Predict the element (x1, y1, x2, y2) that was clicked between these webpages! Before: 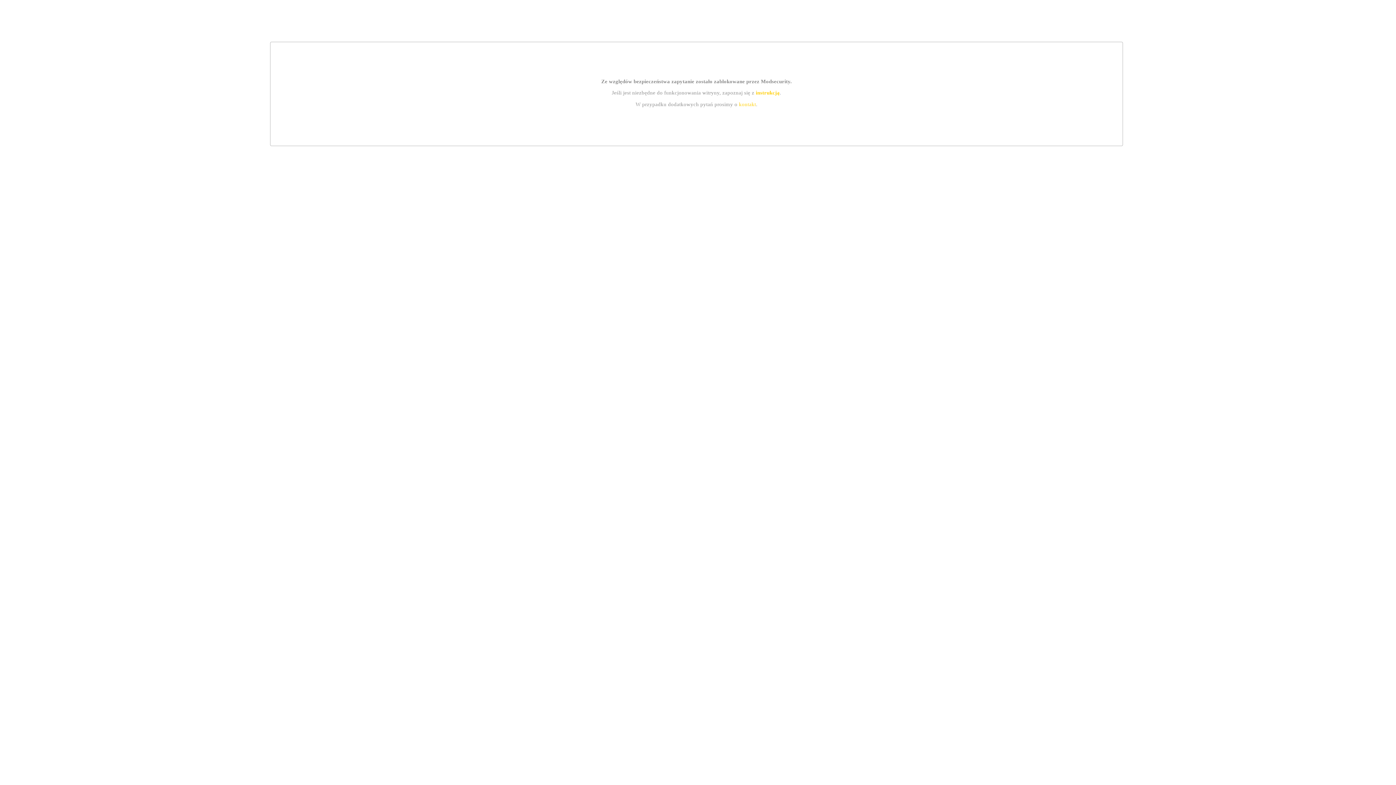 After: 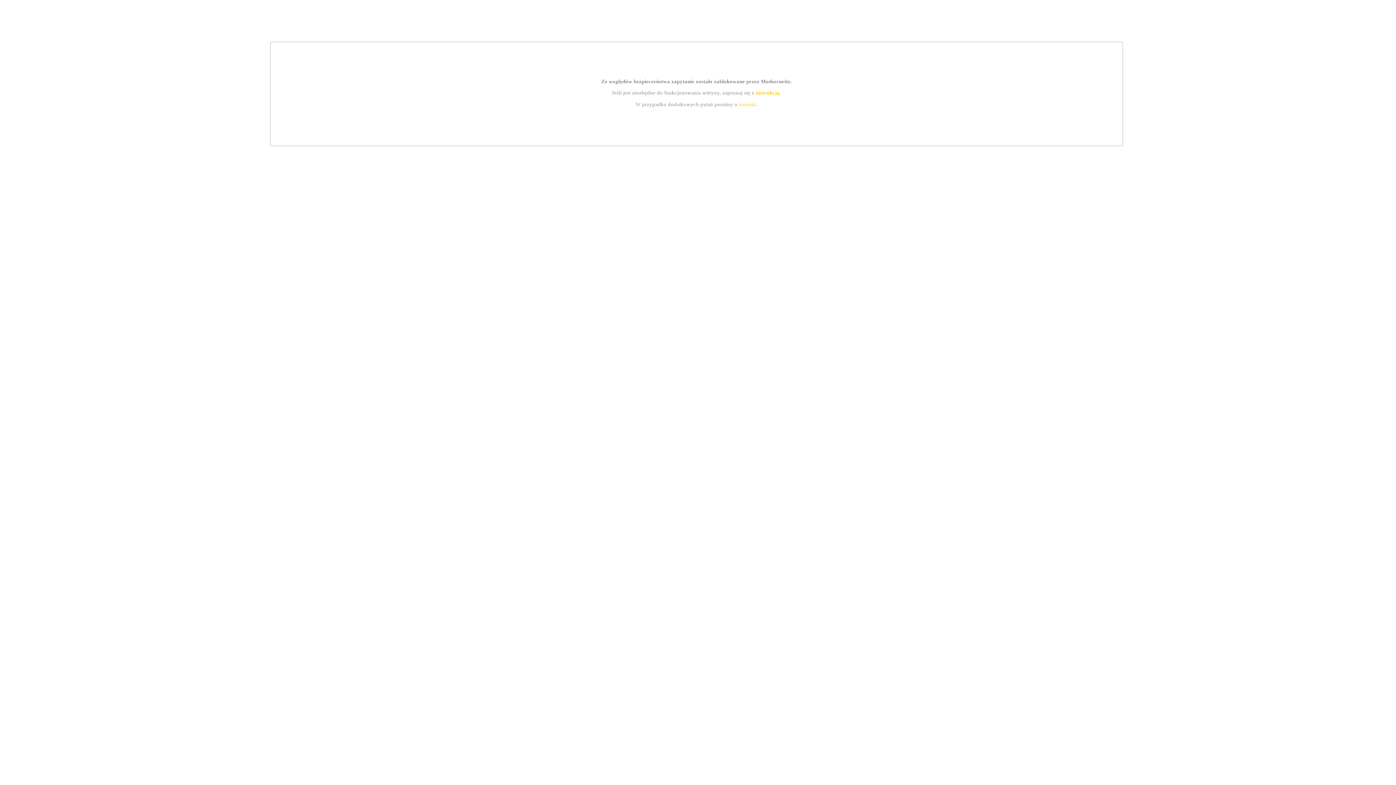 Action: bbox: (755, 89, 779, 95) label: instrukcją